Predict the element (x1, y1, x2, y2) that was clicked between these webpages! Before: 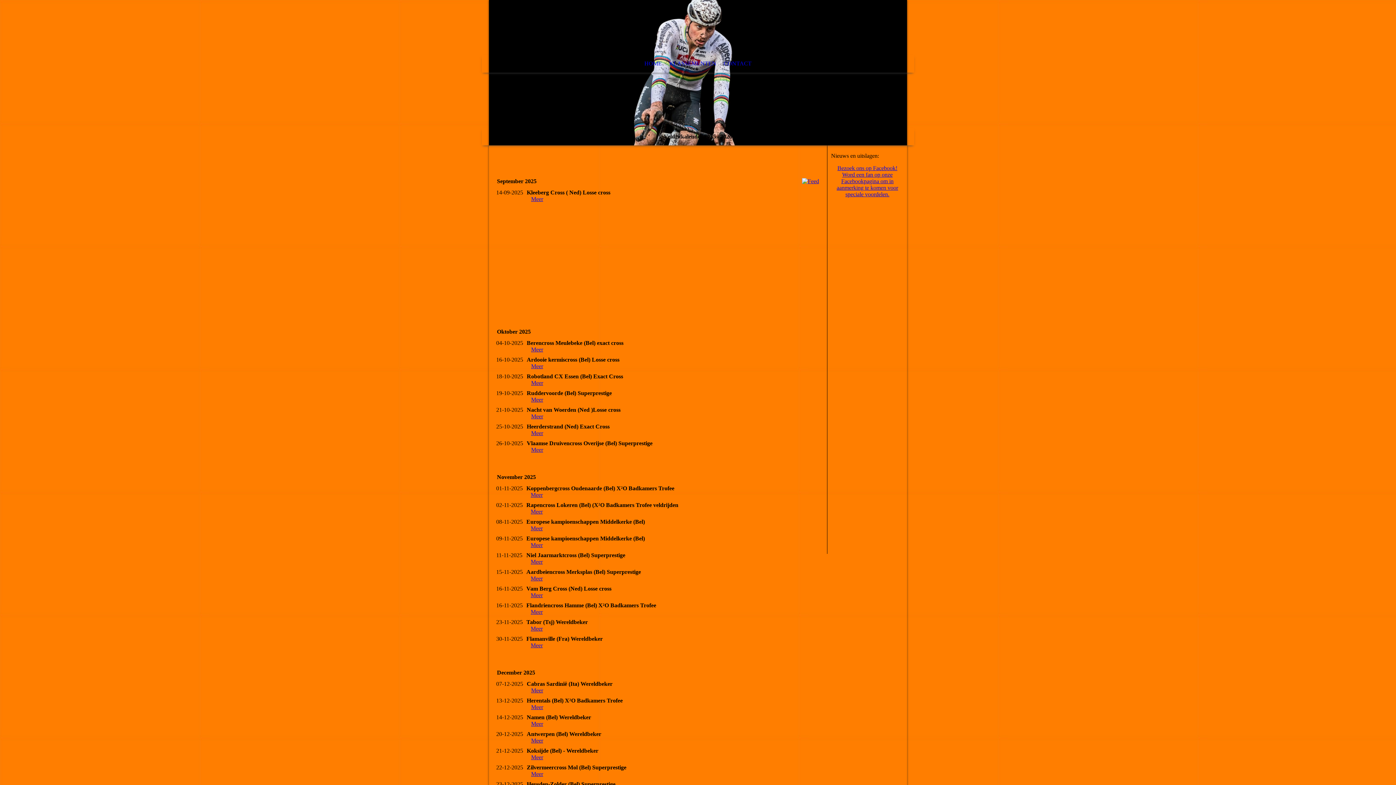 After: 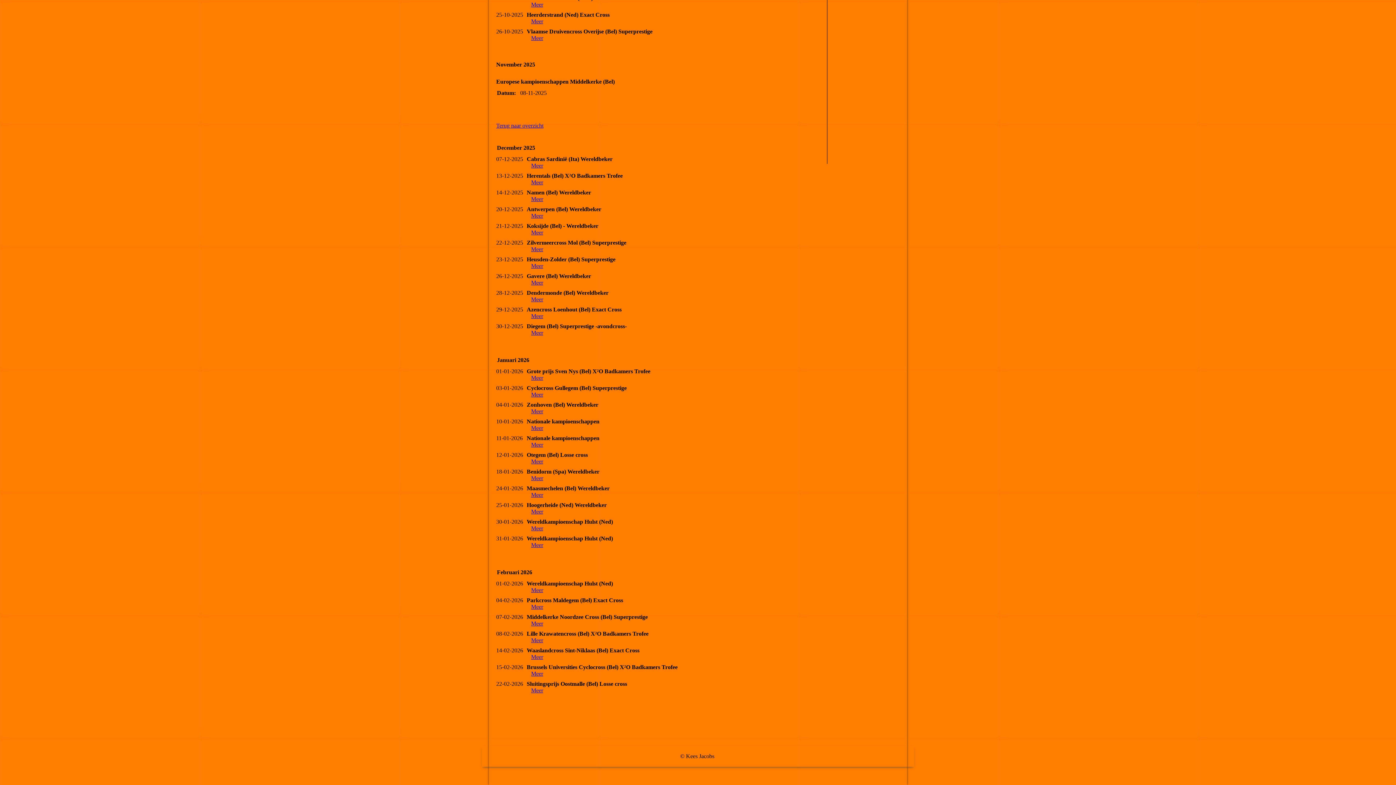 Action: bbox: (530, 525, 542, 531) label: Meer